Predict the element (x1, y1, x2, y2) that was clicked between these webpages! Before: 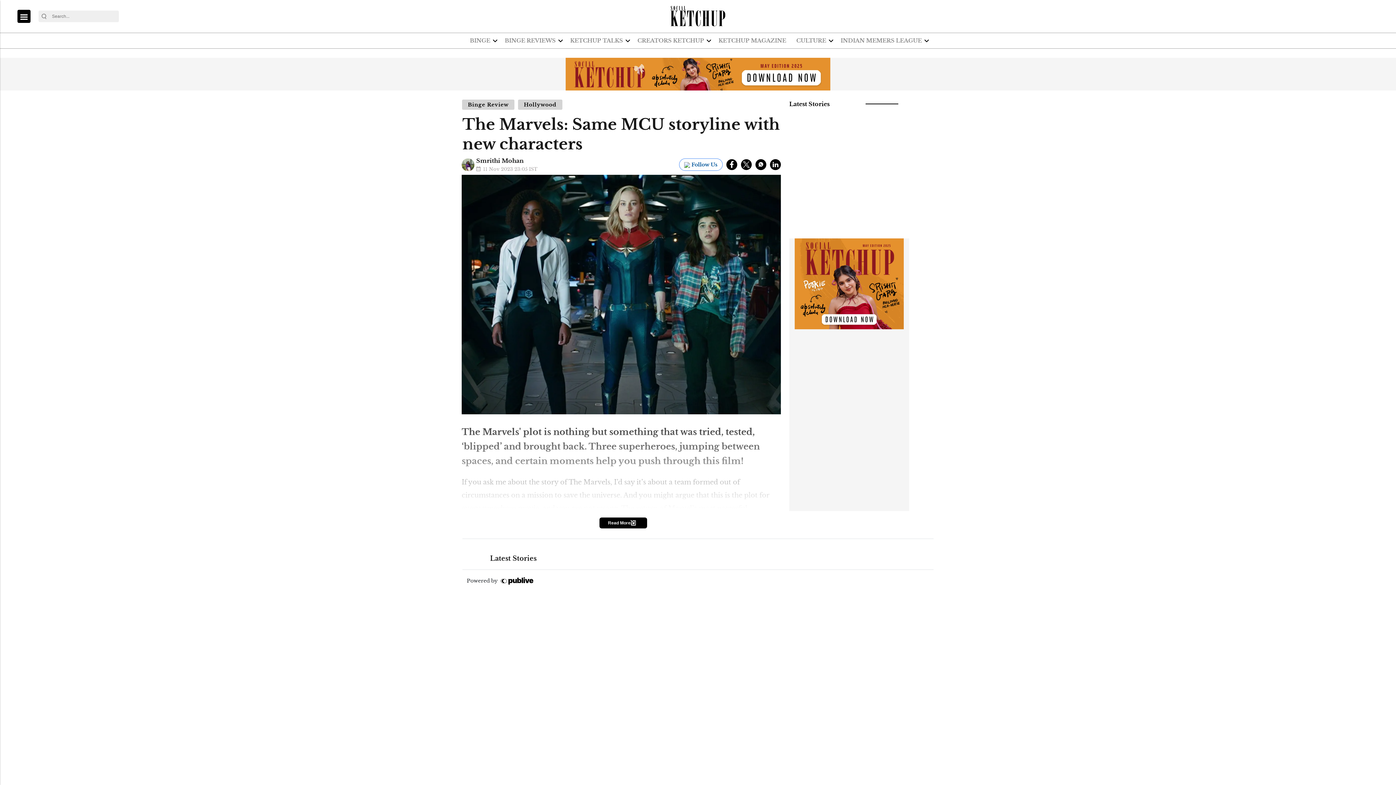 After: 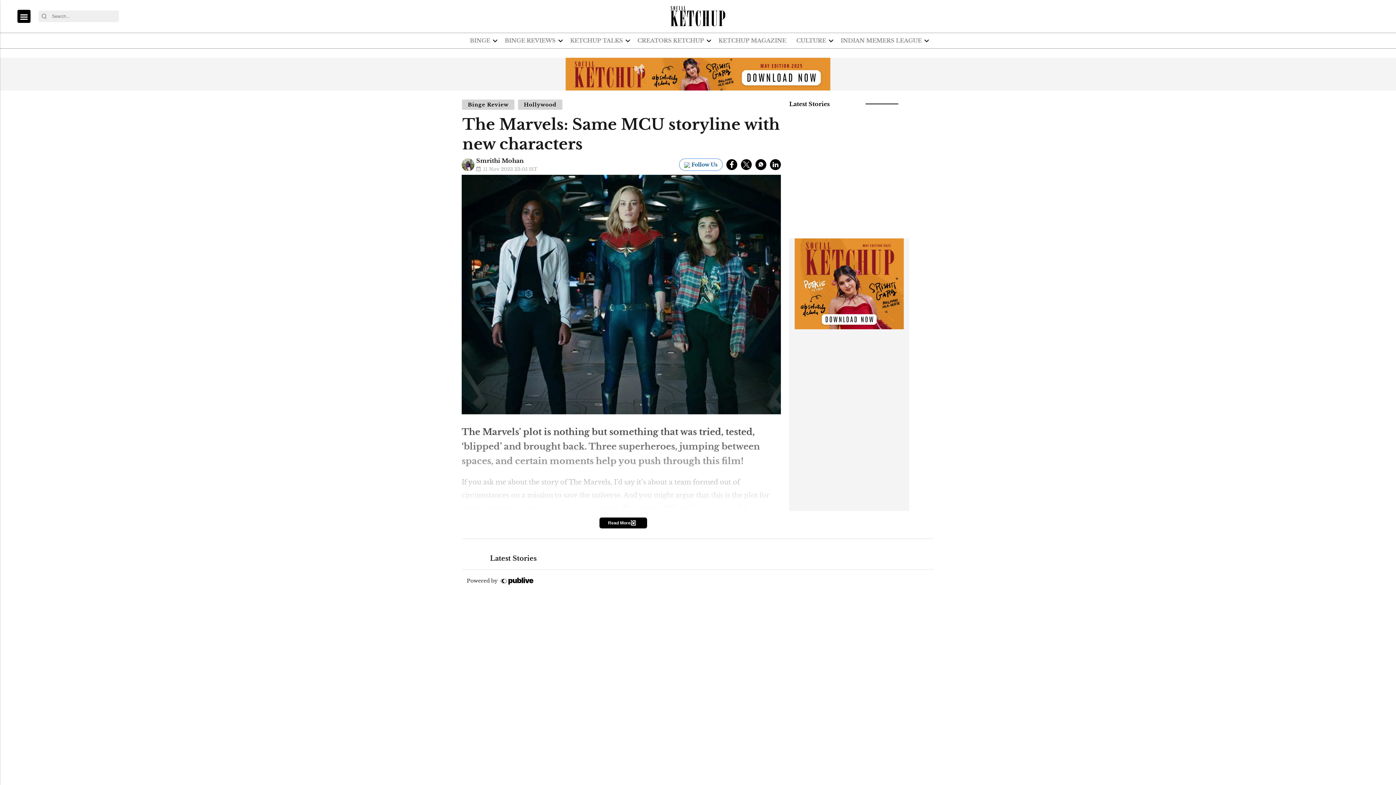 Action: label: Read More bbox: (599, 517, 647, 528)